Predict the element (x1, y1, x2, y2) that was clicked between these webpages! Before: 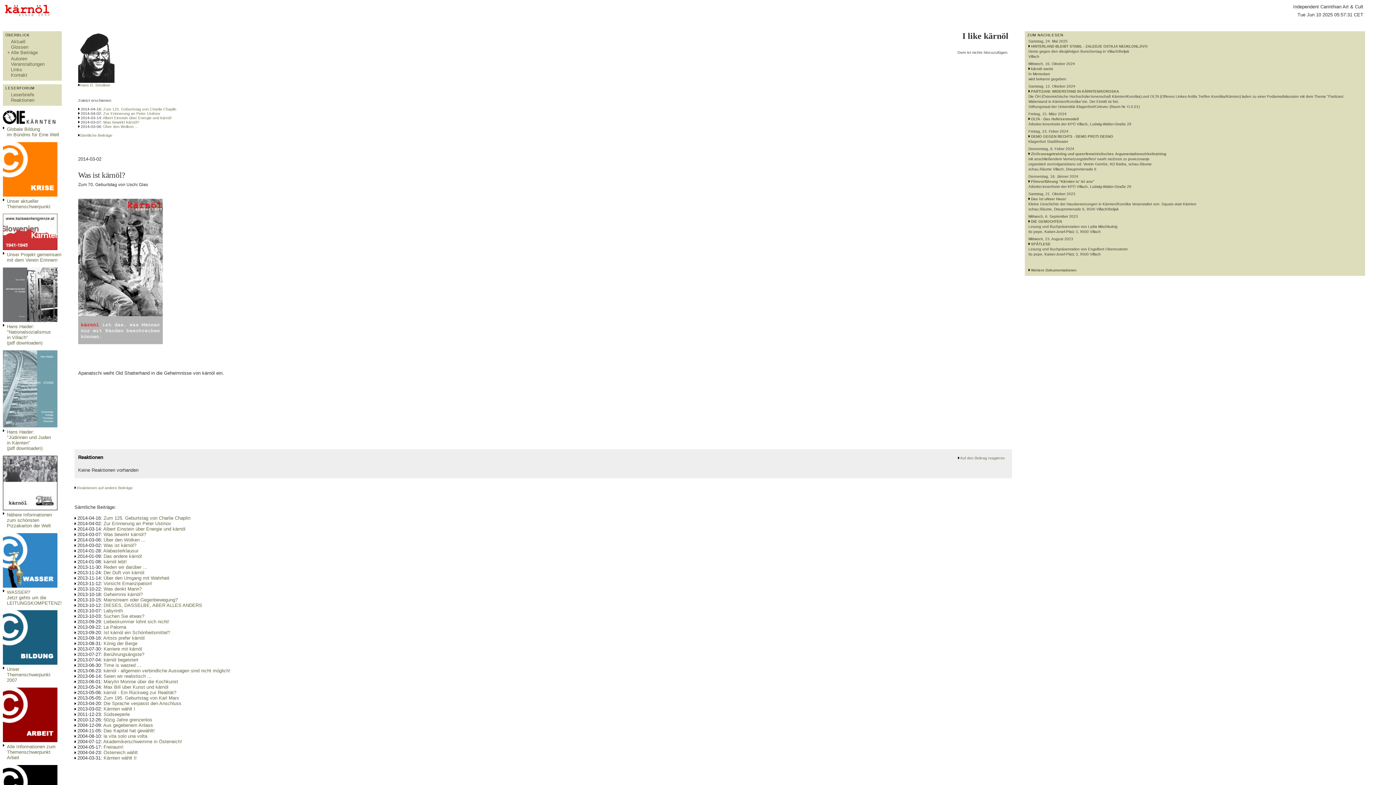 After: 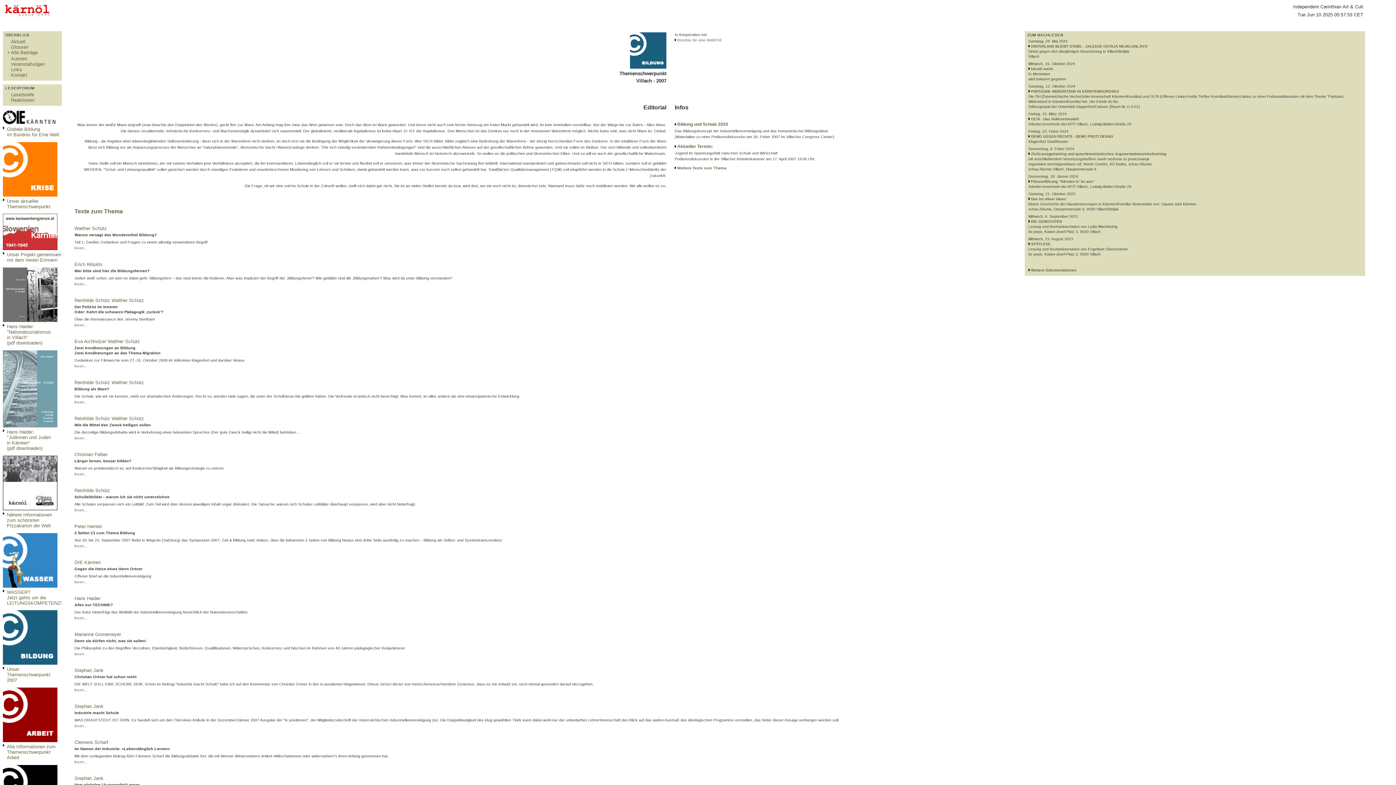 Action: label: Unser Themenschwerpunkt 2007 bbox: (6, 667, 50, 683)